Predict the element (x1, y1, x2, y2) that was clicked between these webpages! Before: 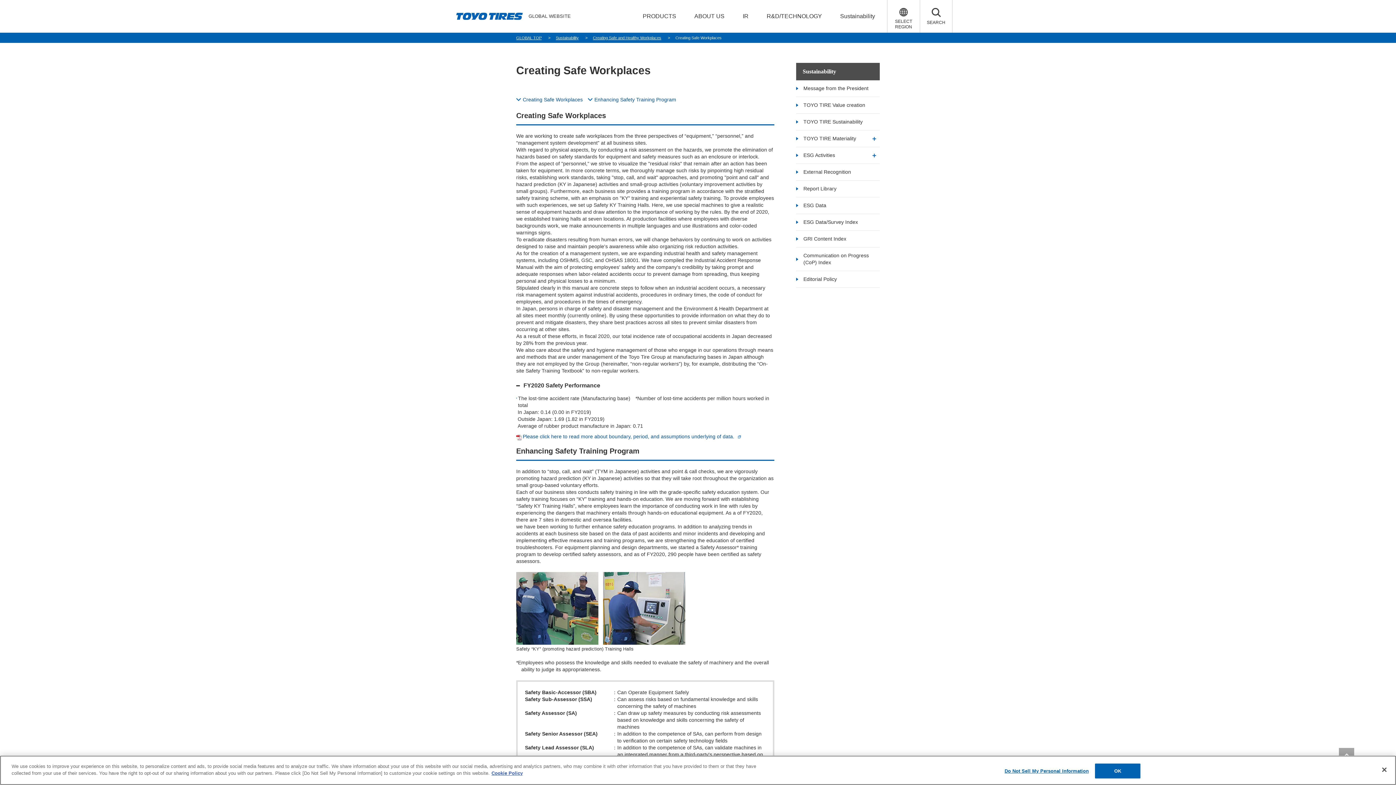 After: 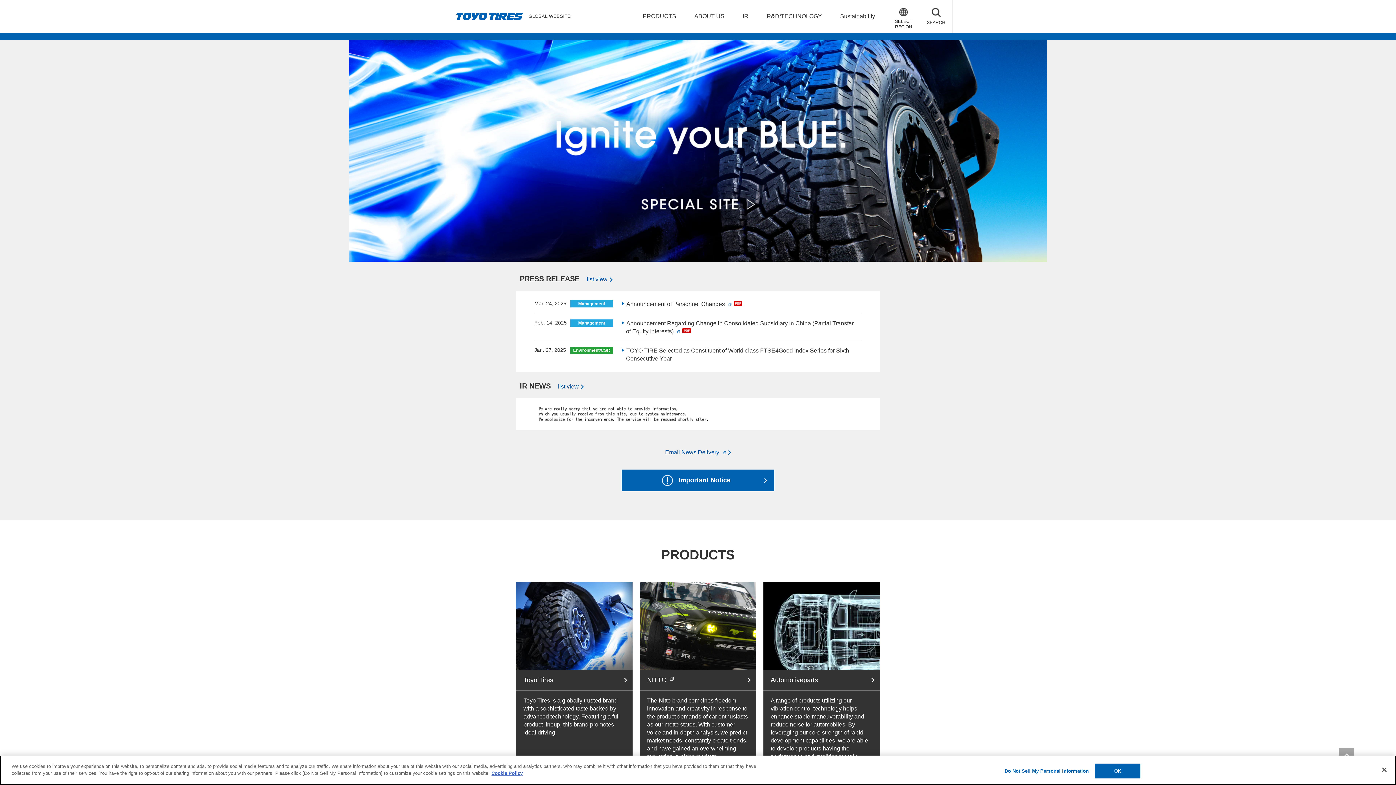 Action: bbox: (516, 35, 541, 40) label: GLOBAL TOP